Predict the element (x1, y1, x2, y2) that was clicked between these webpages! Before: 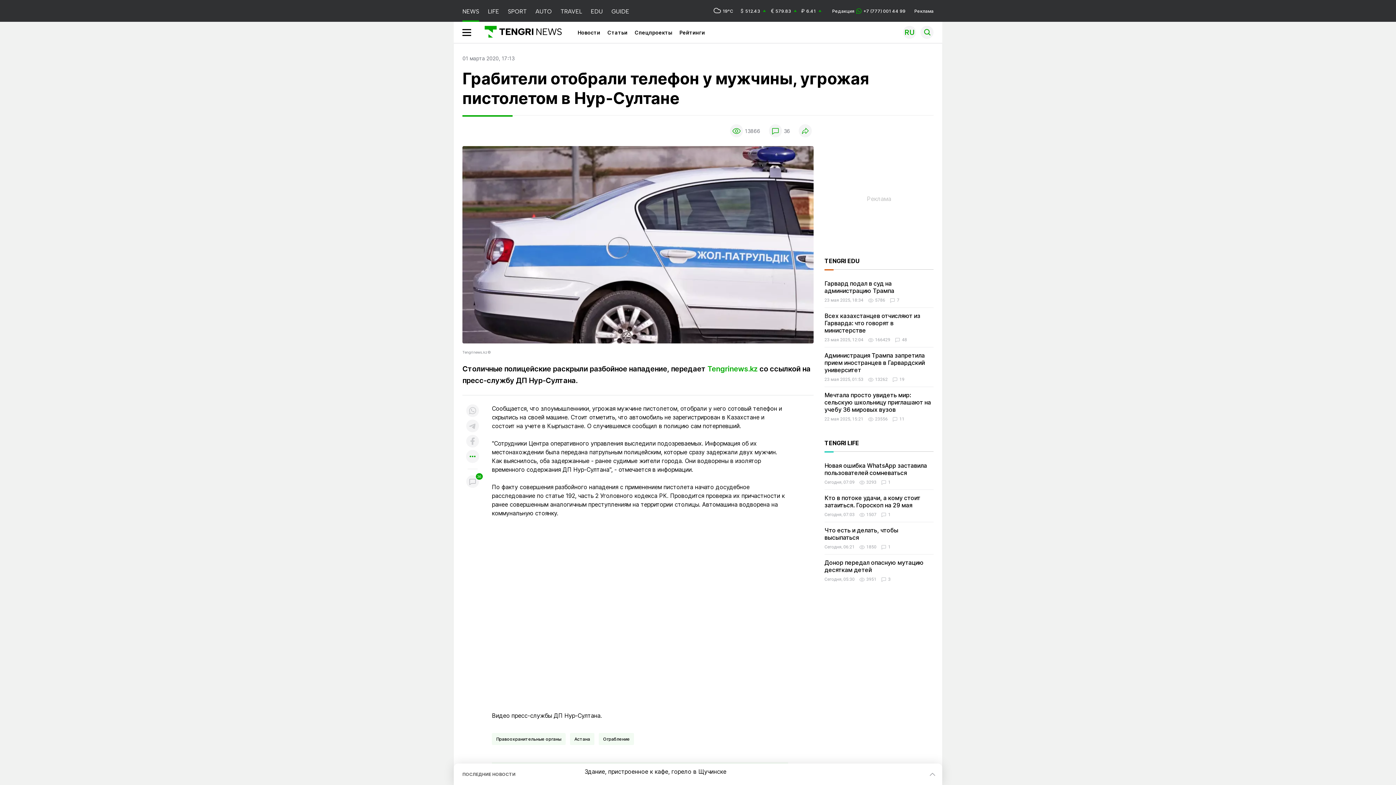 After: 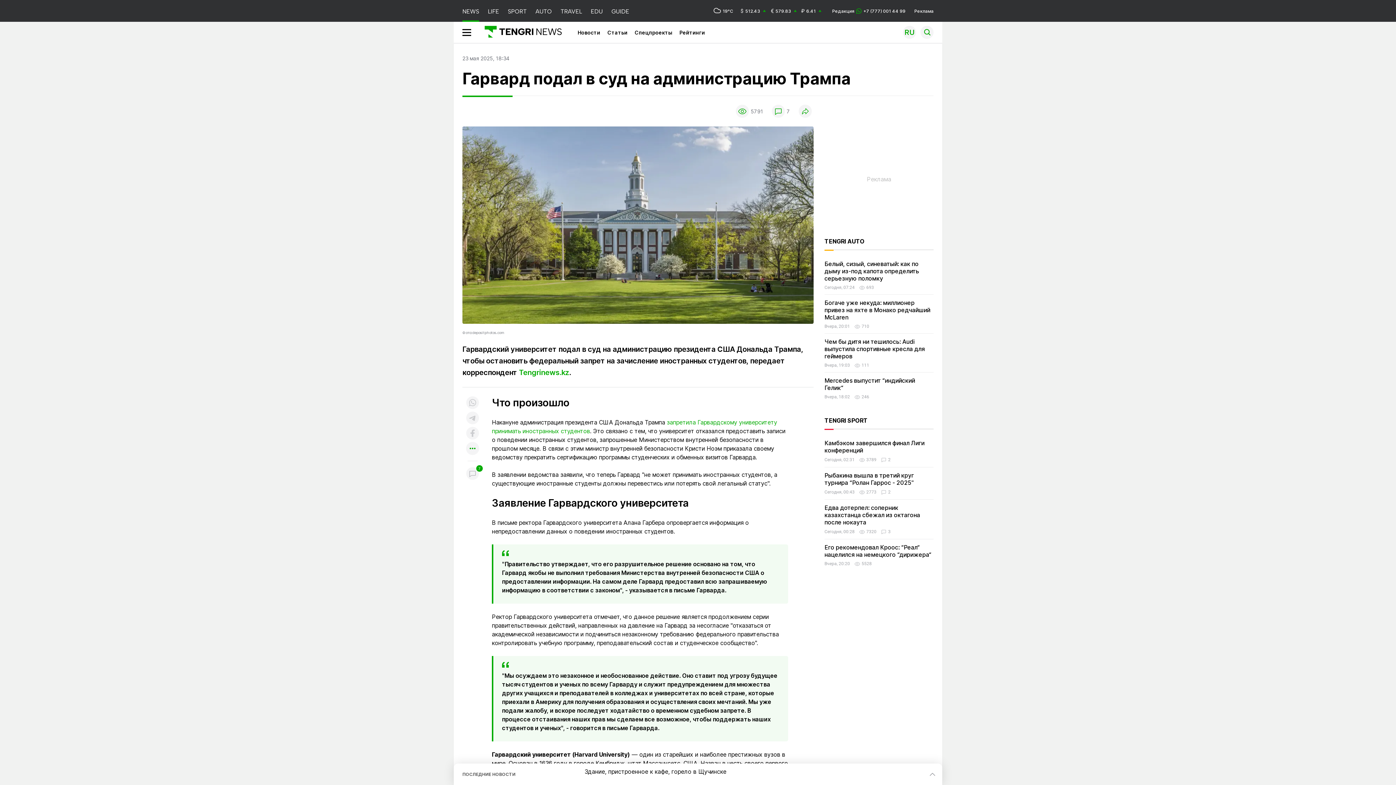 Action: bbox: (824, 280, 894, 294) label: Гарвард подал в суд на администрацию Трампа